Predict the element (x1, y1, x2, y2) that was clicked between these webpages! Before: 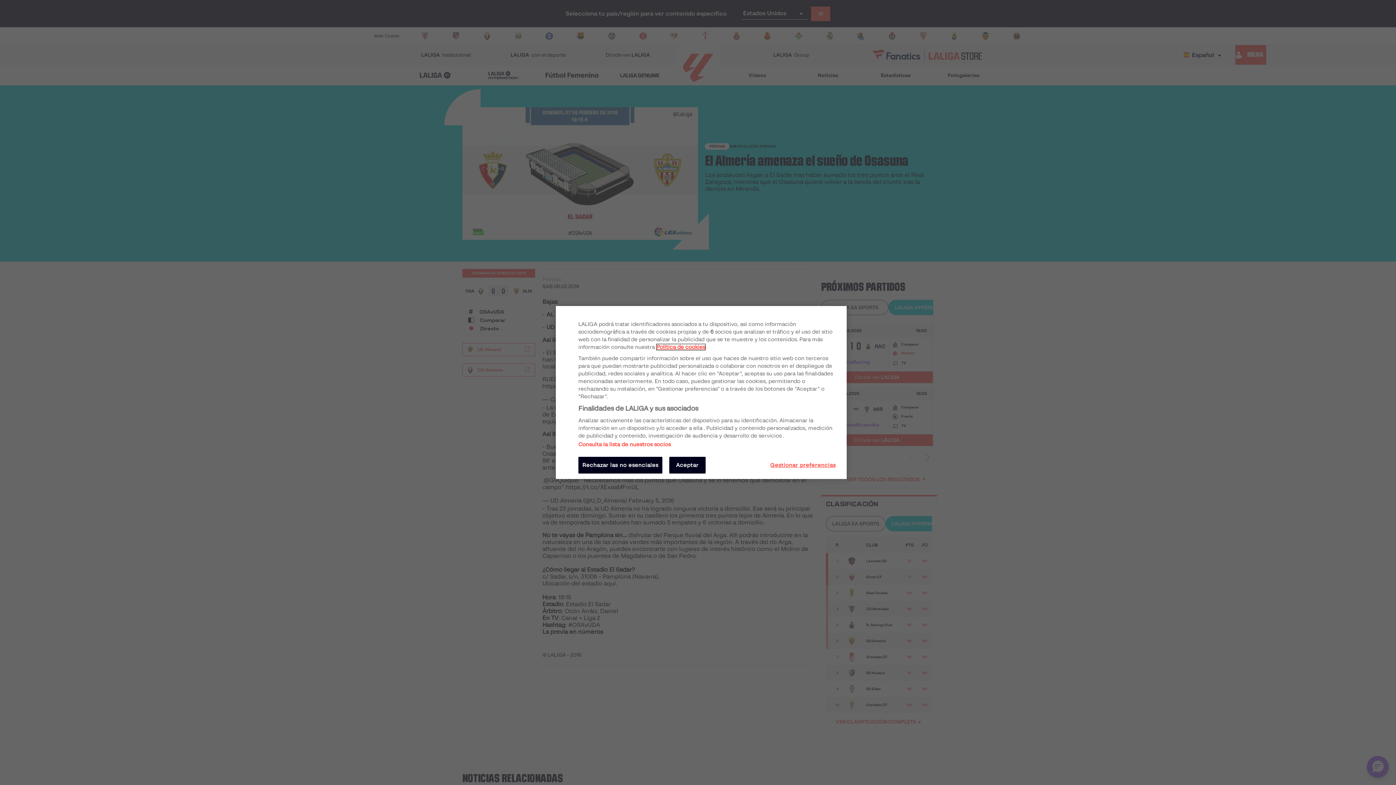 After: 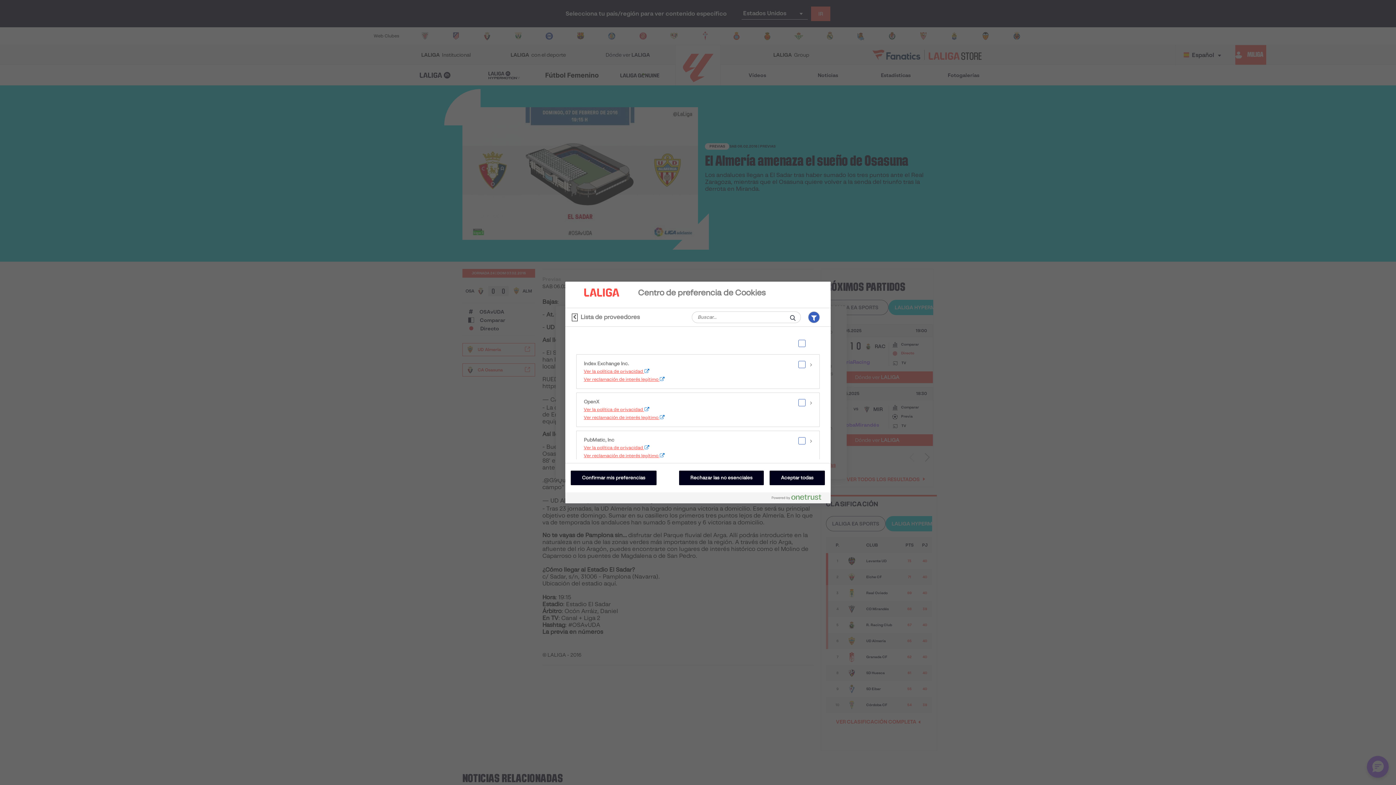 Action: bbox: (578, 441, 671, 448) label: Consulta la lista de nuestros socios